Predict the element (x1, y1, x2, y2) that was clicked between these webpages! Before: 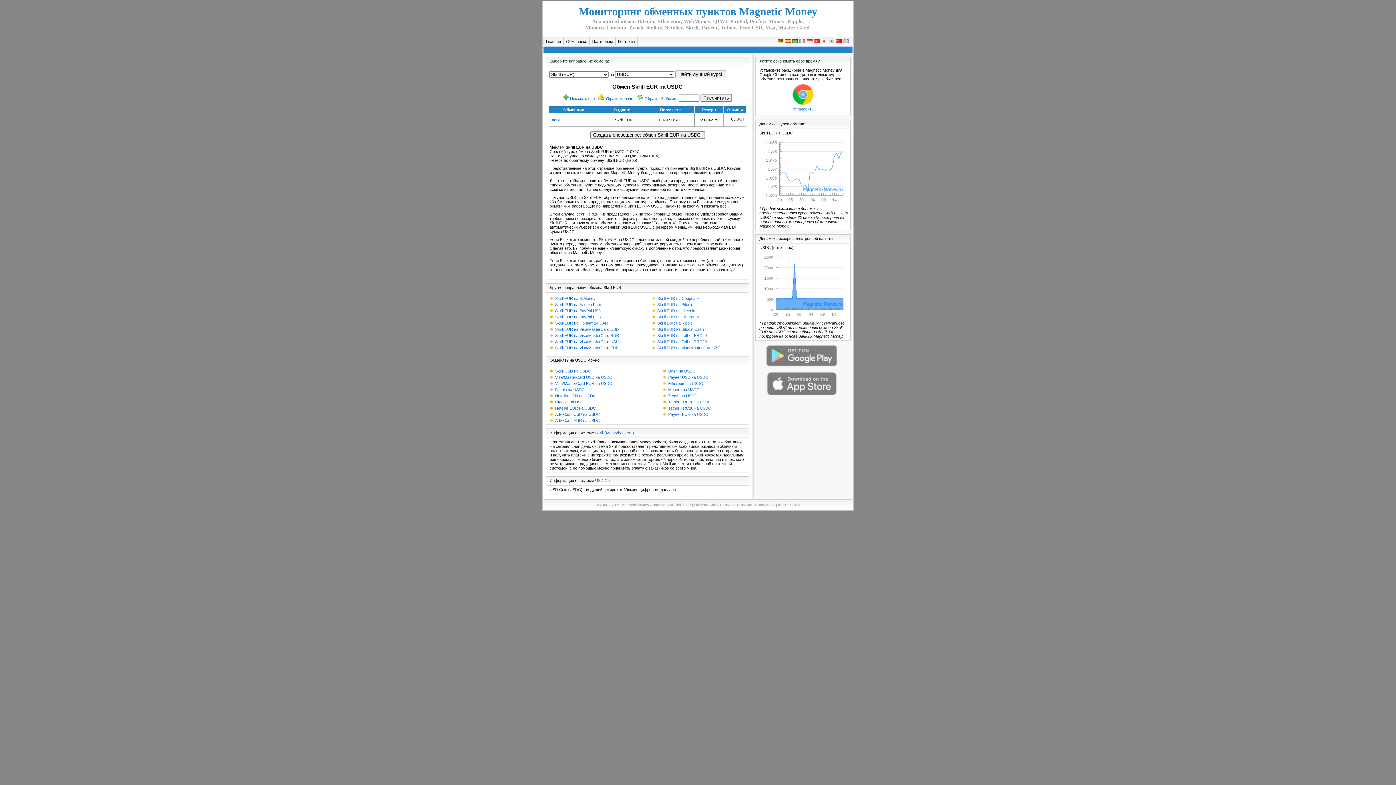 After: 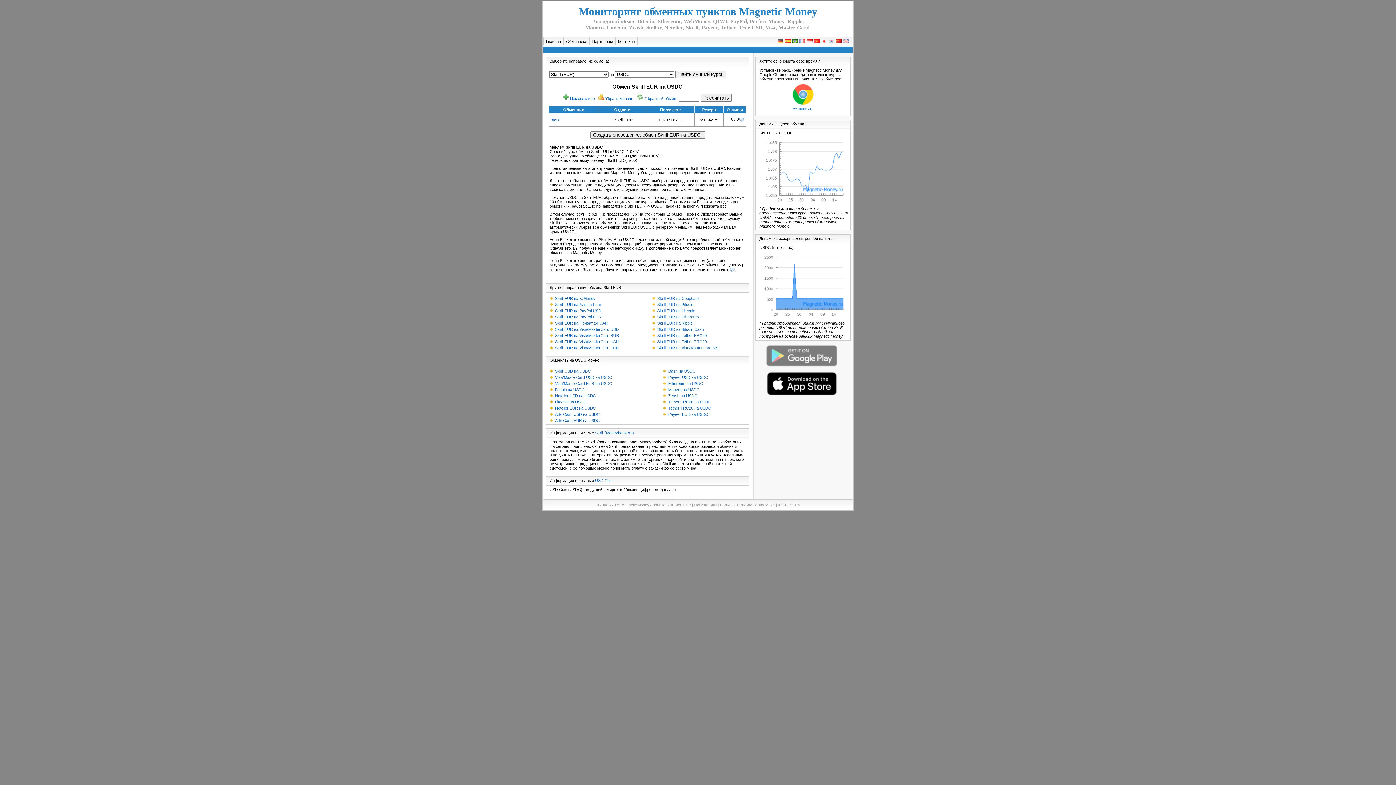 Action: bbox: (766, 391, 837, 396)